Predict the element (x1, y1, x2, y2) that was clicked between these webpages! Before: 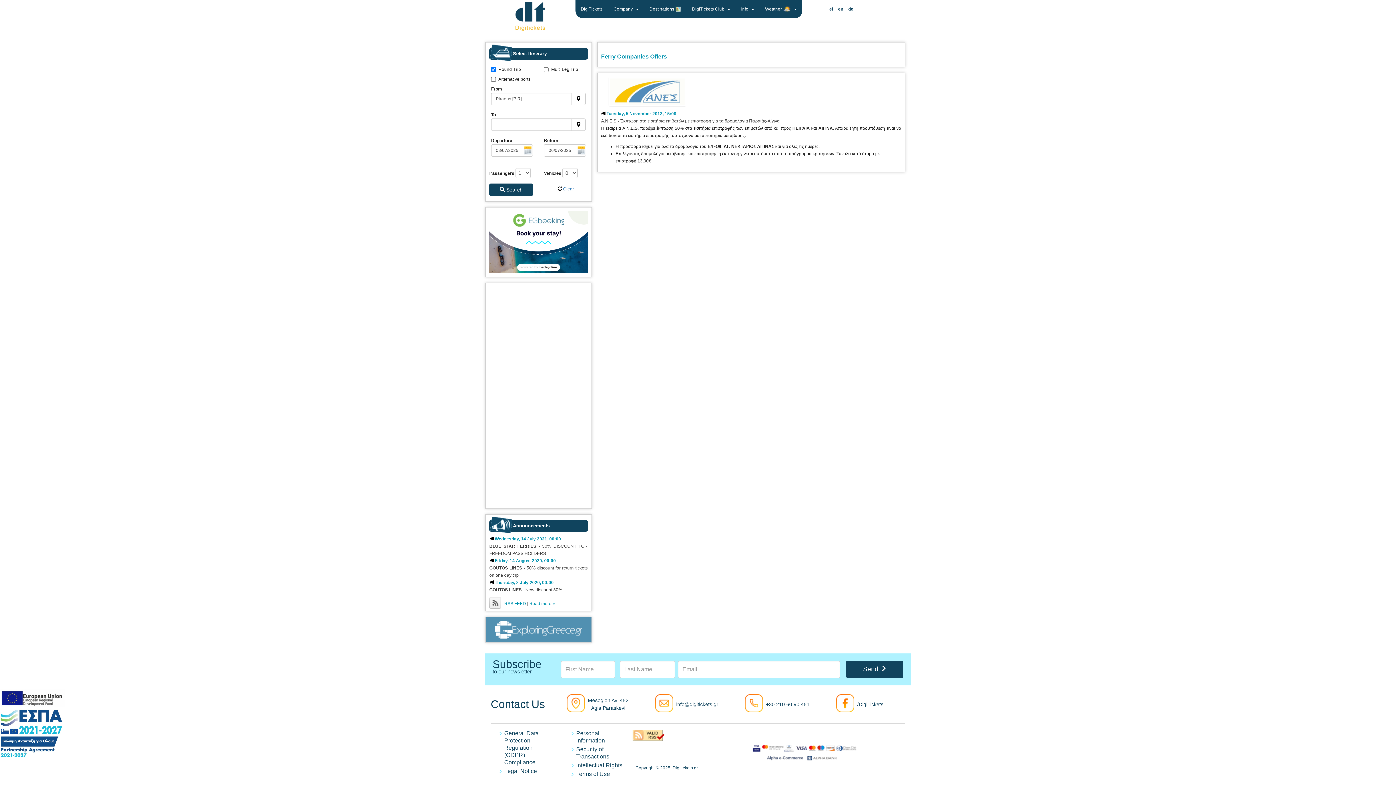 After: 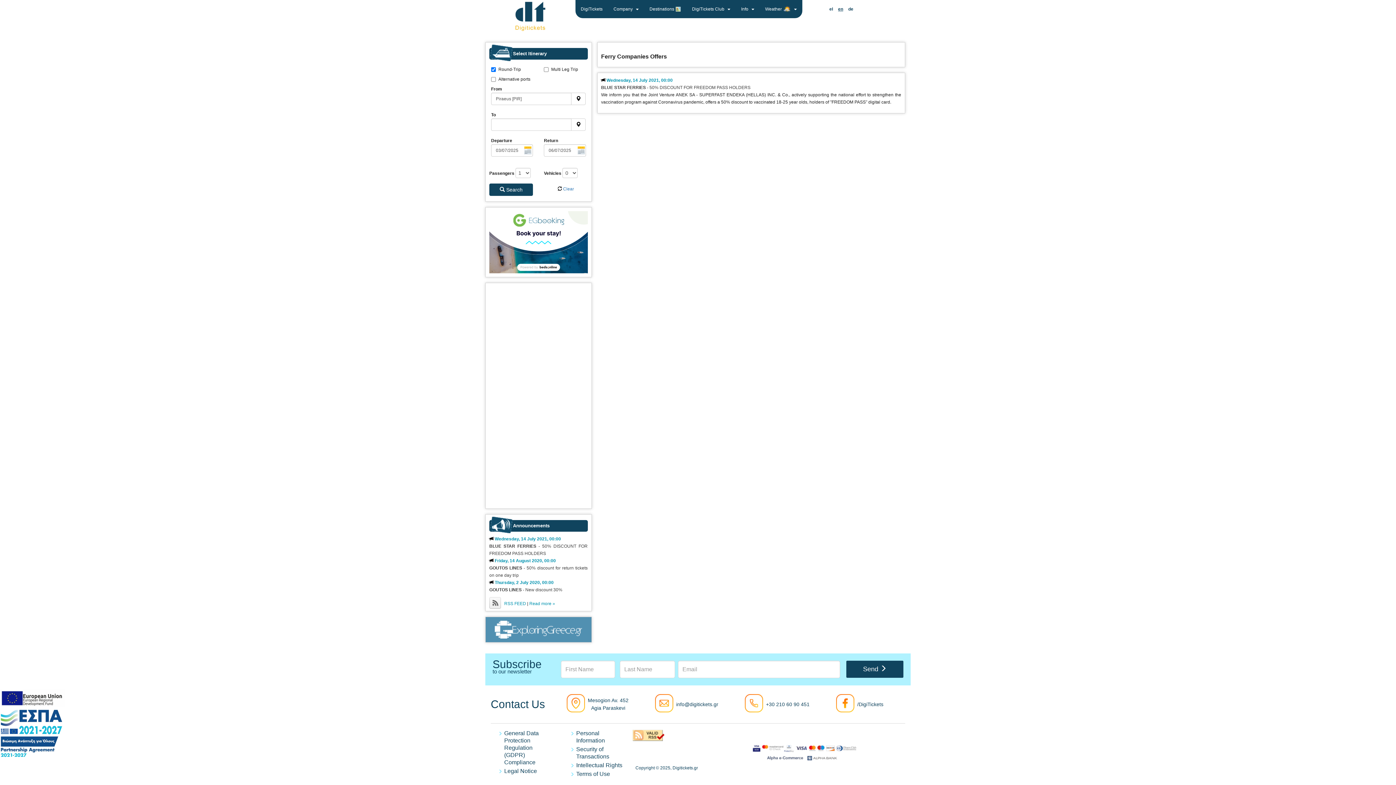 Action: bbox: (601, 53, 667, 59) label: Ferry Companies Offers